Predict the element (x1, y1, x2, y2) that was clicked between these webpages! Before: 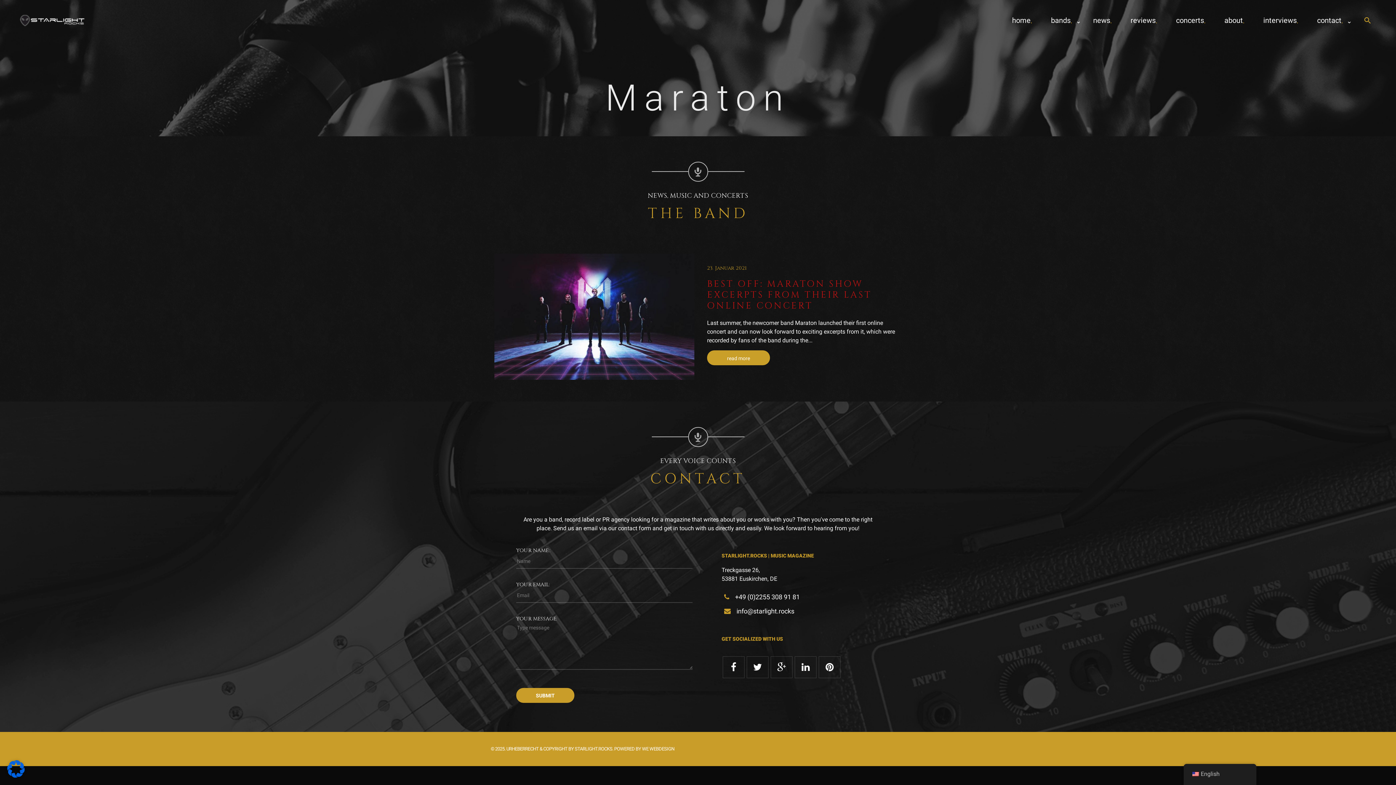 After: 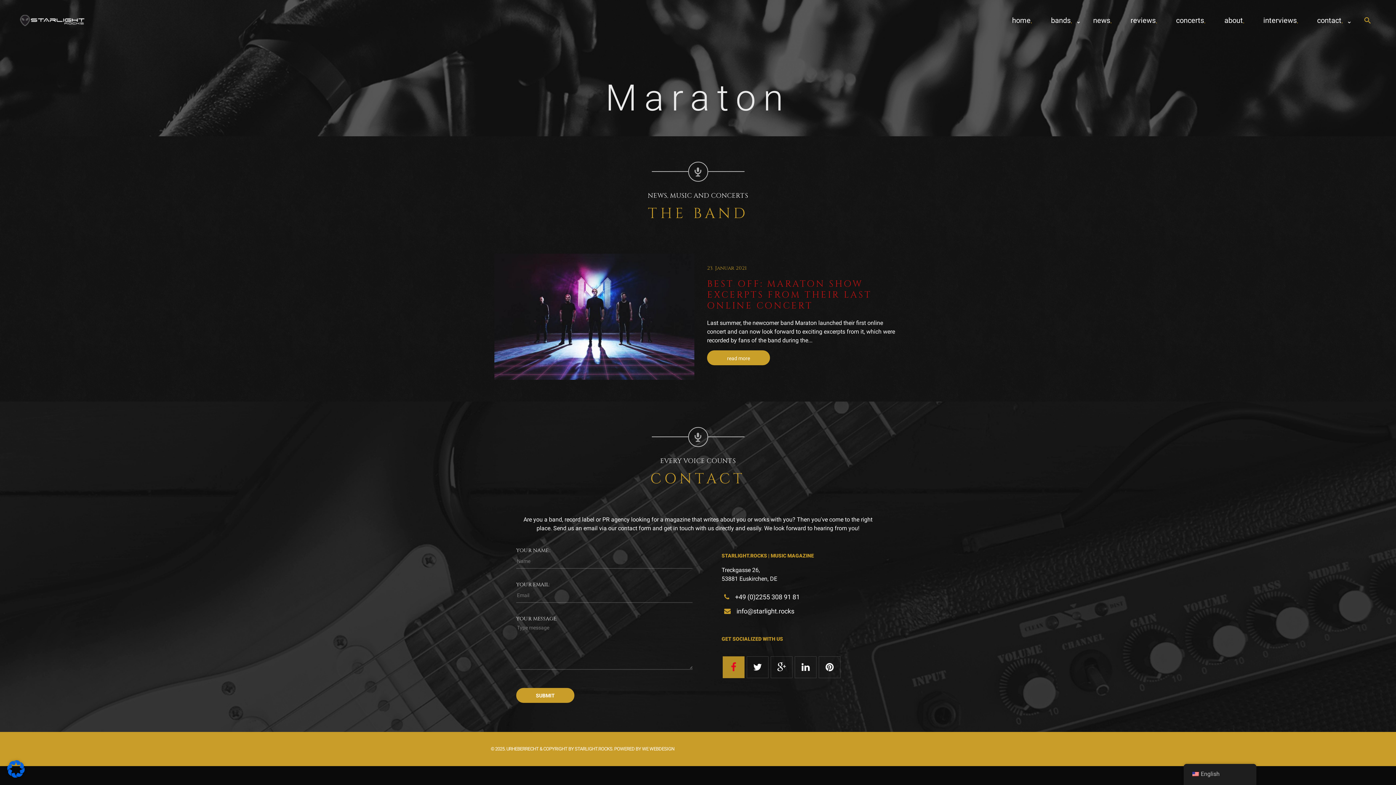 Action: bbox: (722, 656, 744, 678)